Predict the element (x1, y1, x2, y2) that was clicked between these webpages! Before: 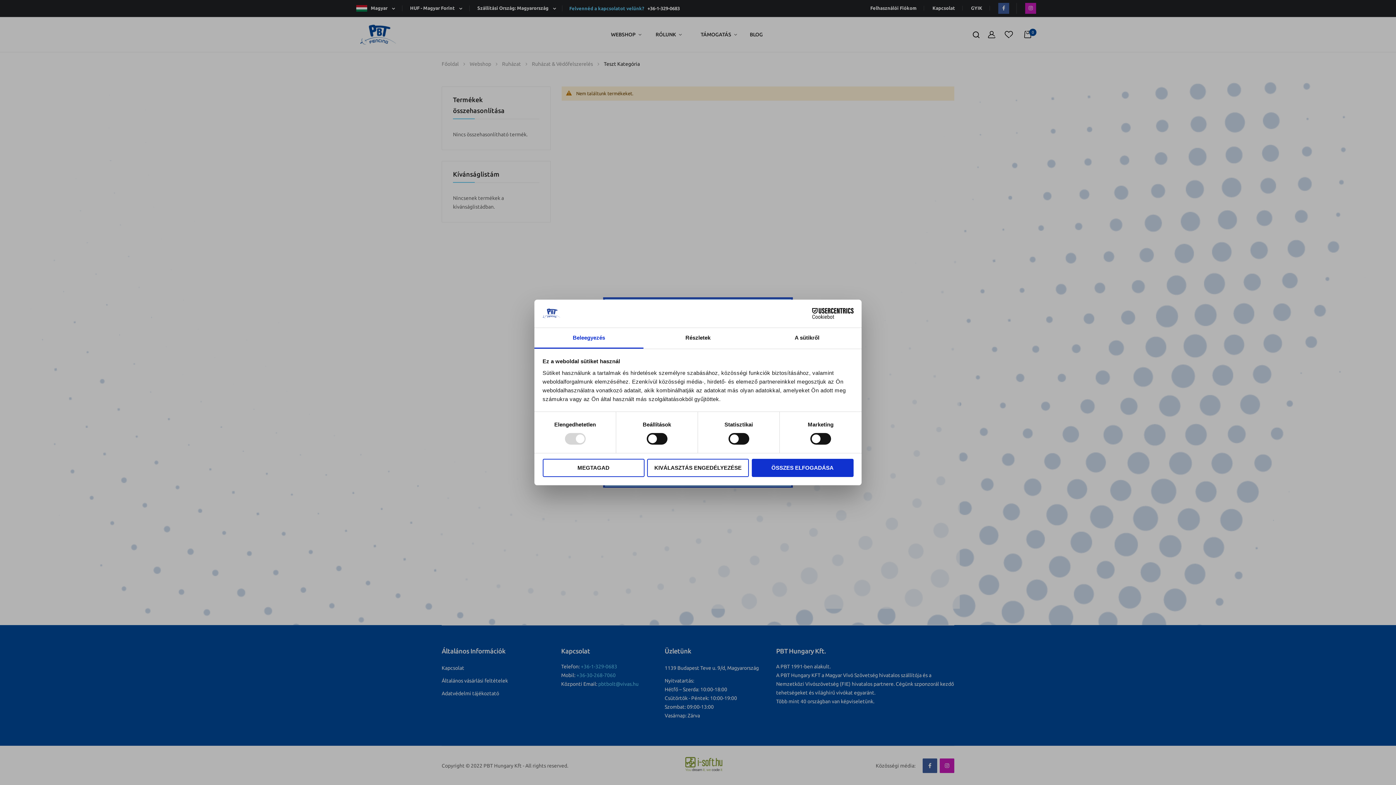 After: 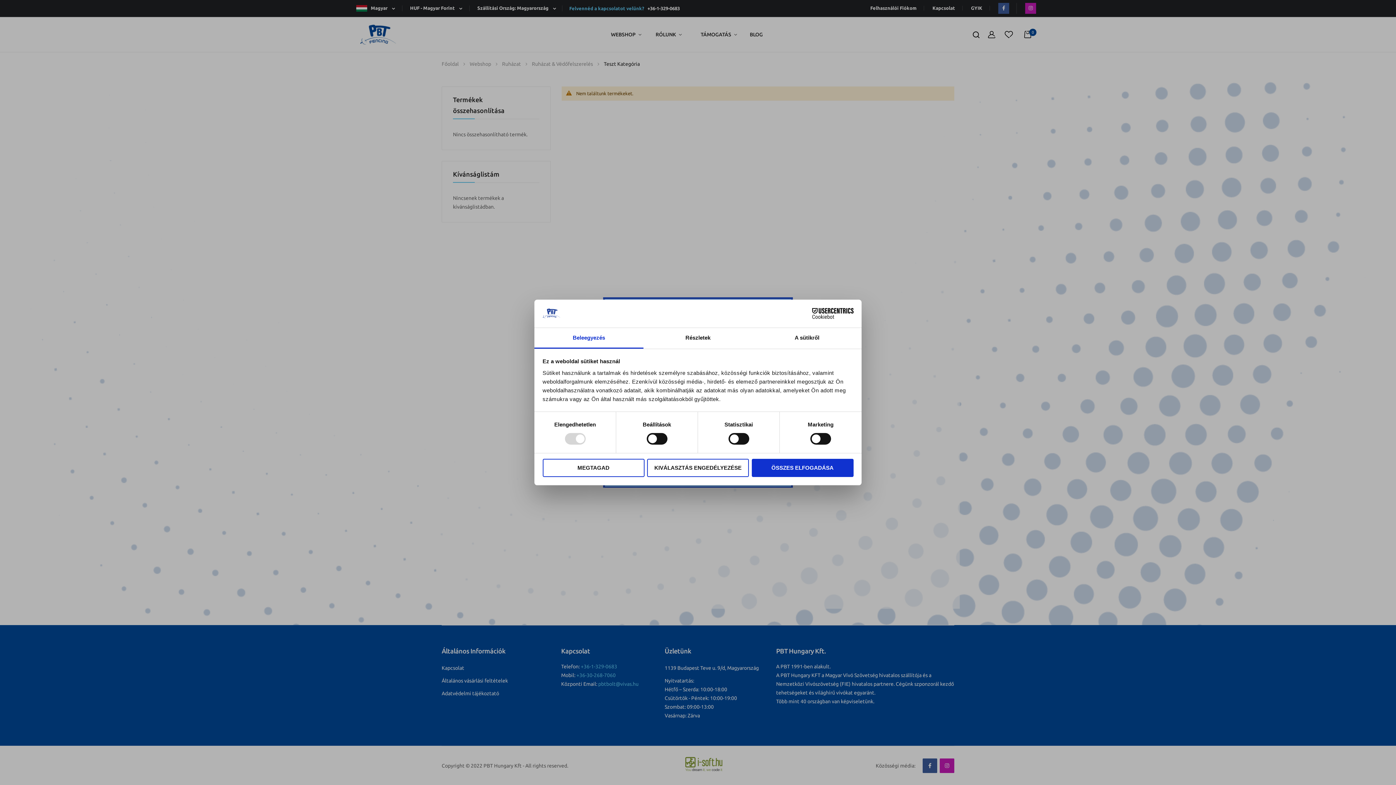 Action: bbox: (790, 308, 853, 319) label: Cookiebot - opens in a new window